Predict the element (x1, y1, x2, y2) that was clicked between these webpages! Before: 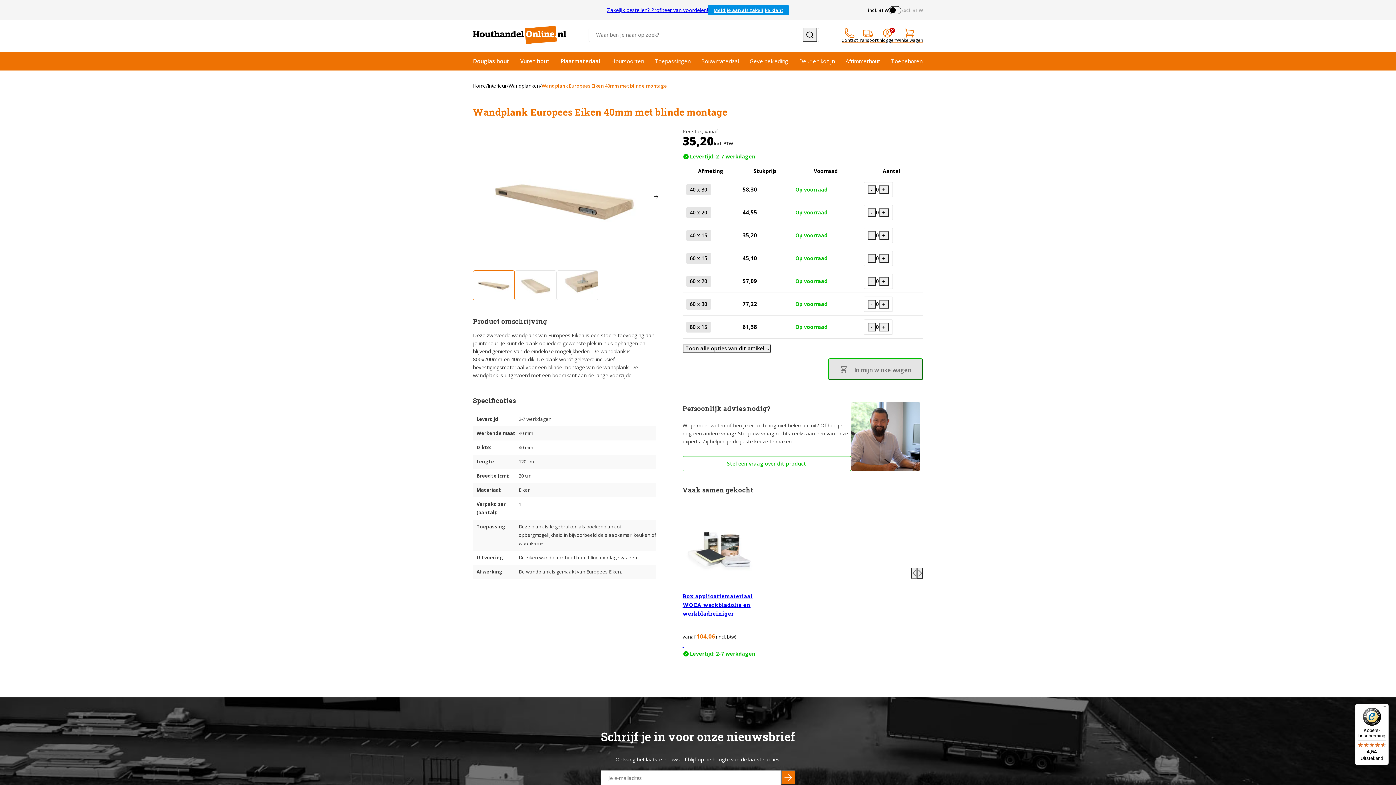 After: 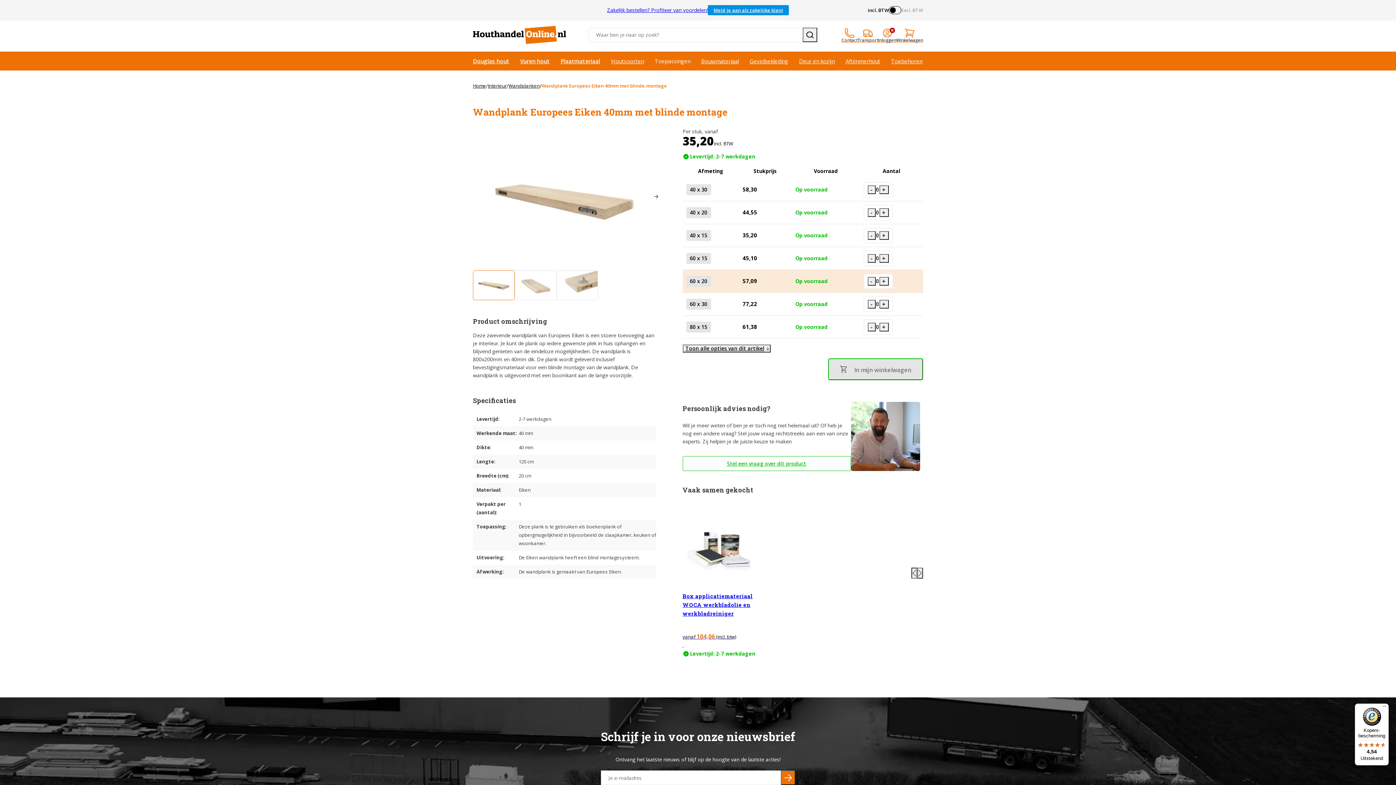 Action: bbox: (867, 276, 875, 285) label: -